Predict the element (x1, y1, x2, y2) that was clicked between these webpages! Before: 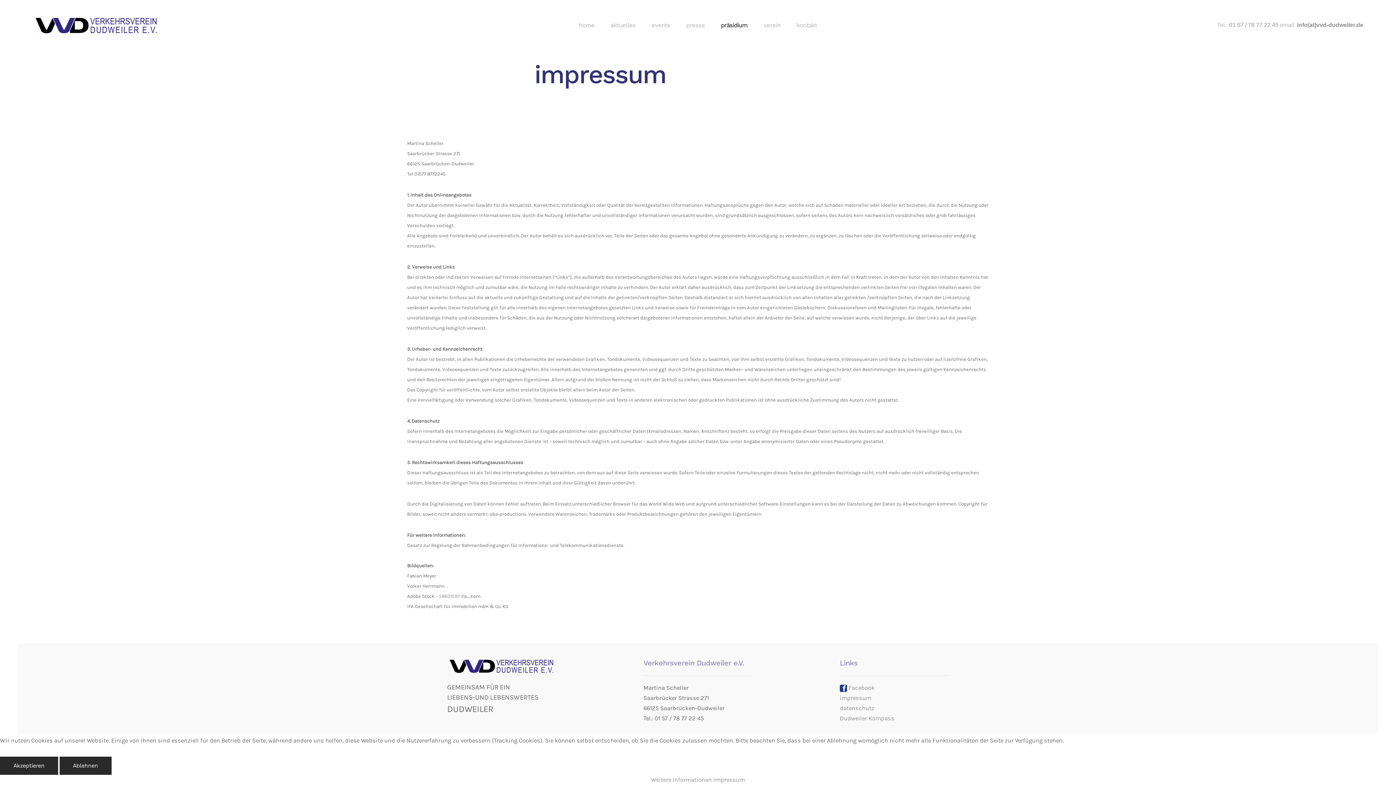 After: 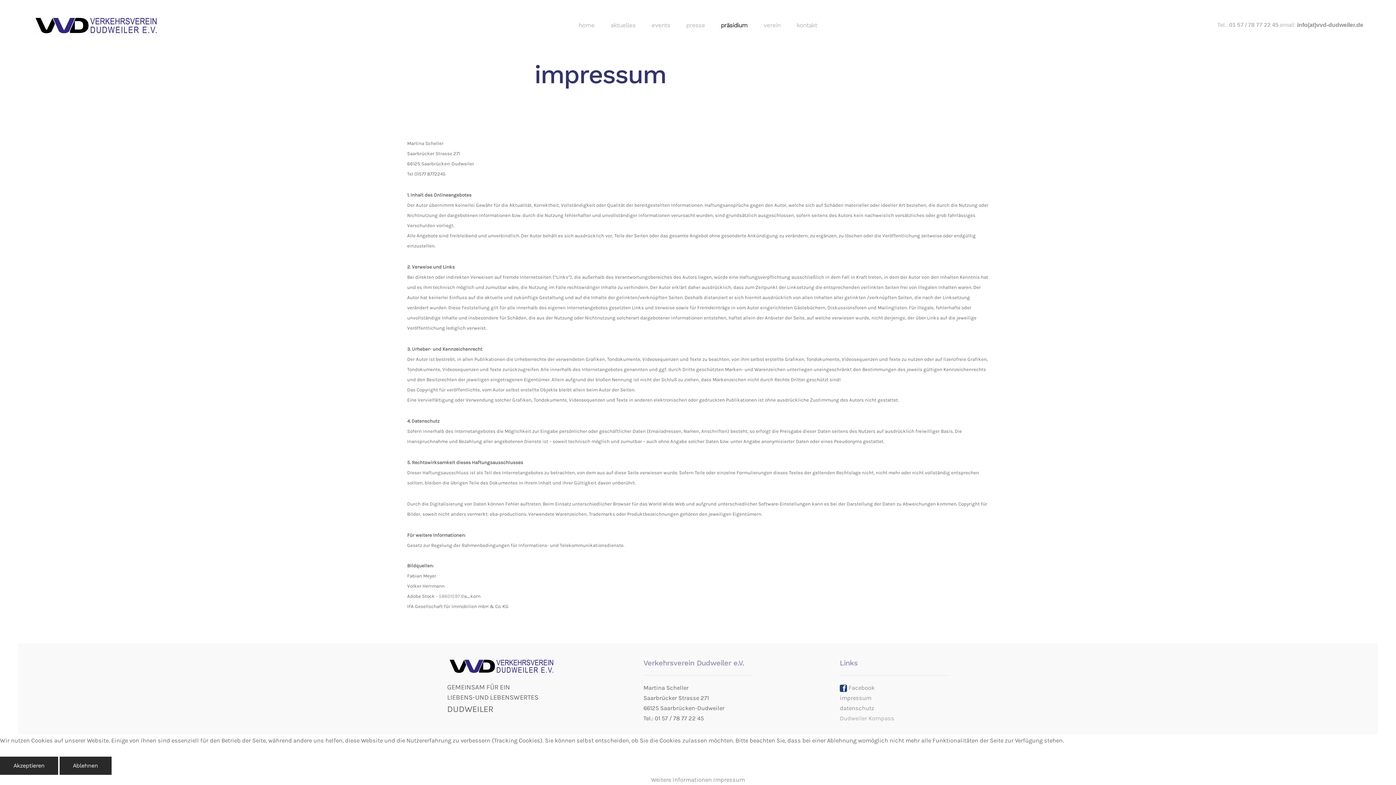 Action: bbox: (840, 715, 894, 722) label: 
Dudweiler Kompass